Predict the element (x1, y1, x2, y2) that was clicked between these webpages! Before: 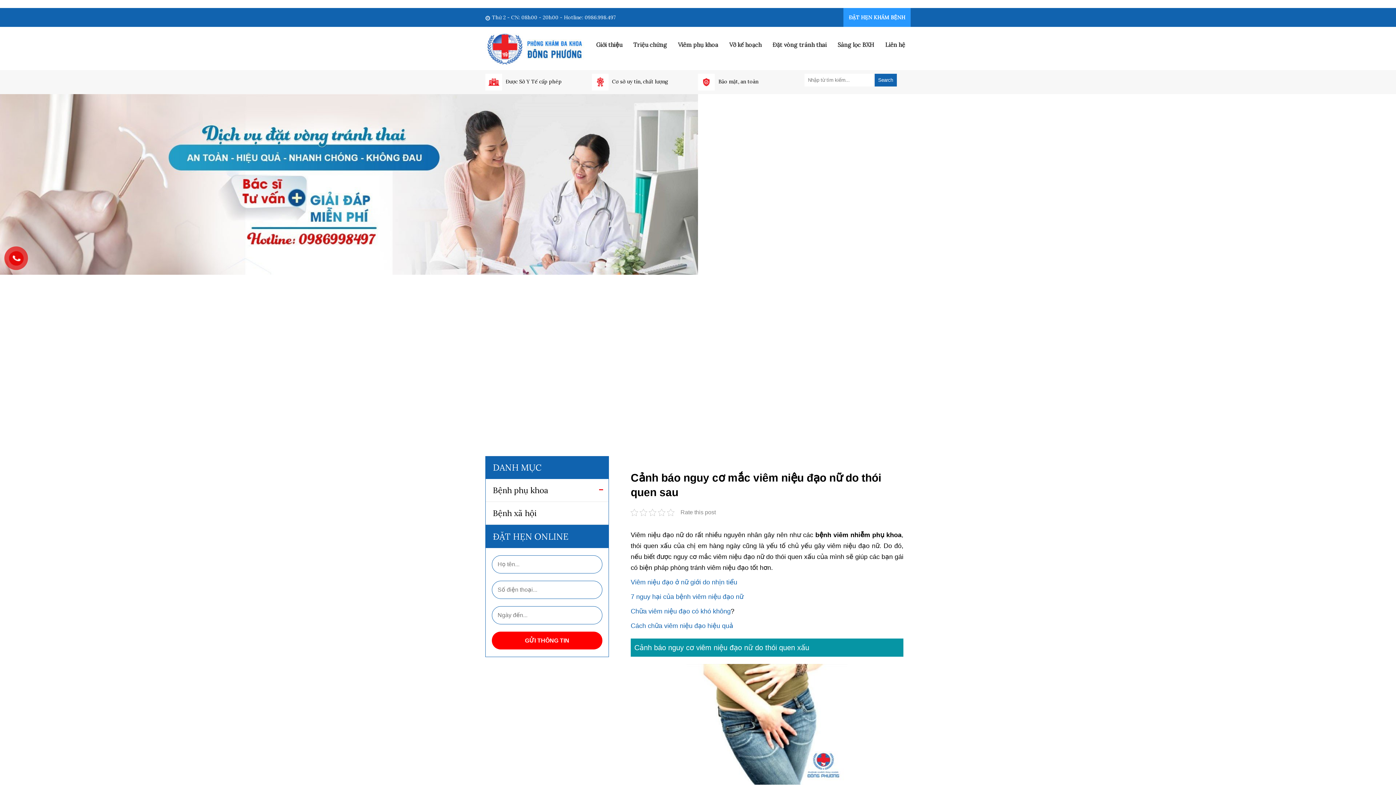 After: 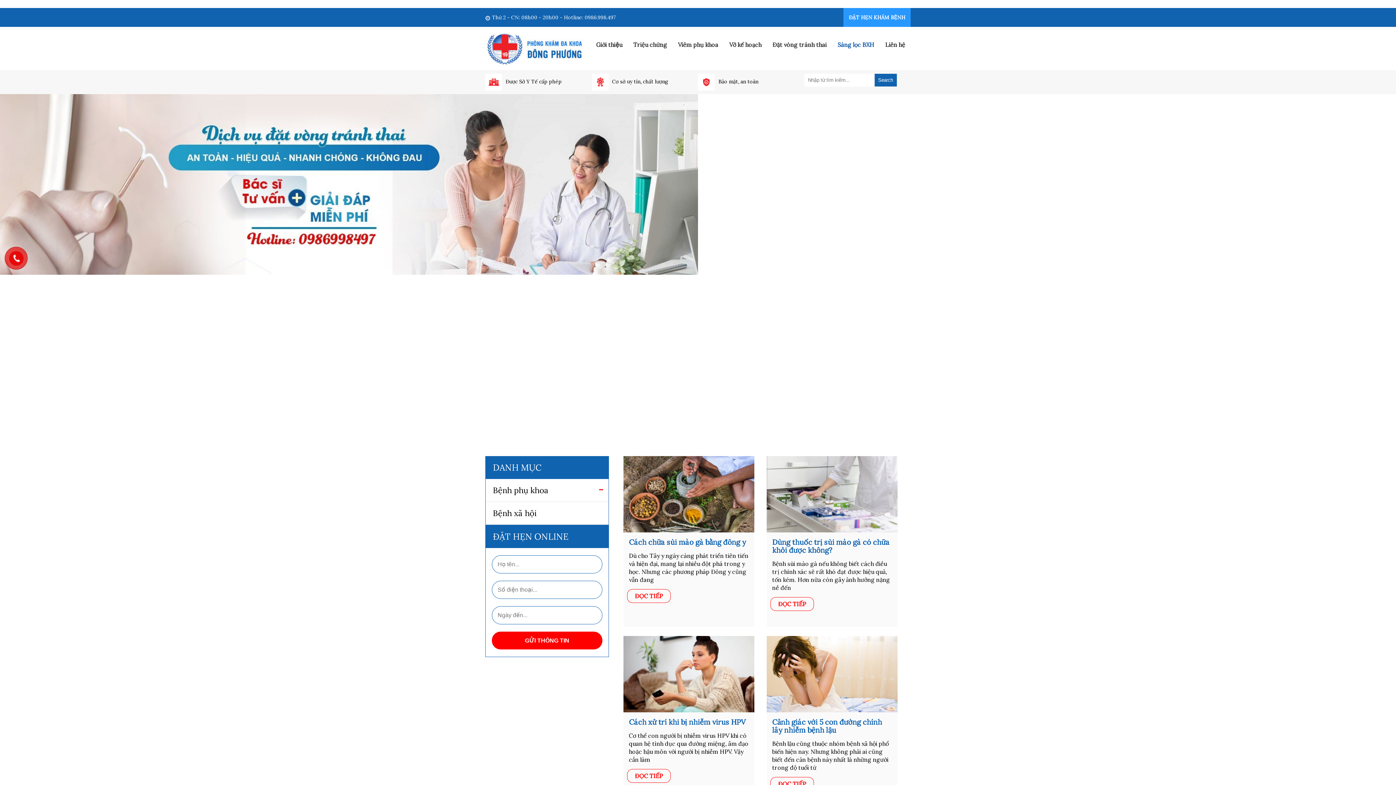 Action: bbox: (832, 36, 880, 53) label: Sàng lọc BXH